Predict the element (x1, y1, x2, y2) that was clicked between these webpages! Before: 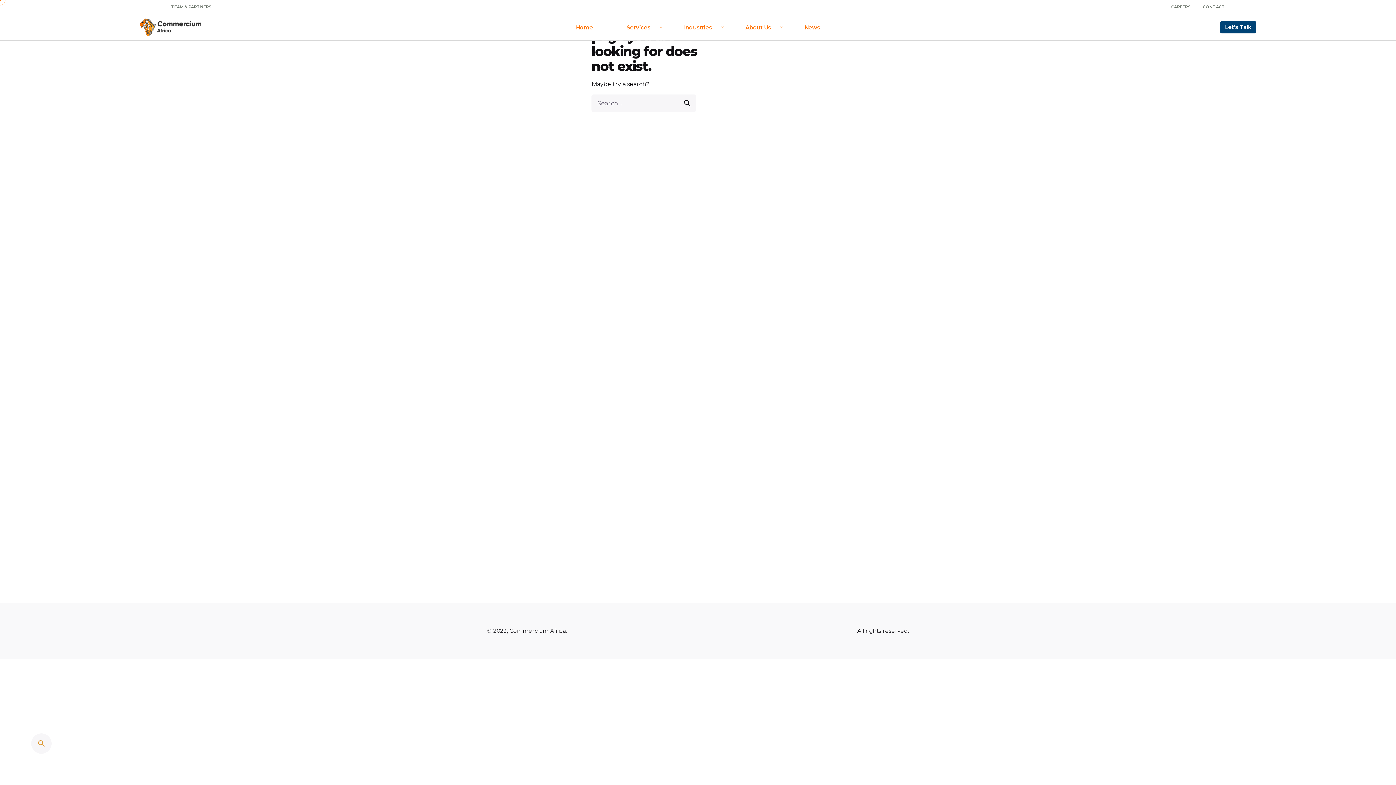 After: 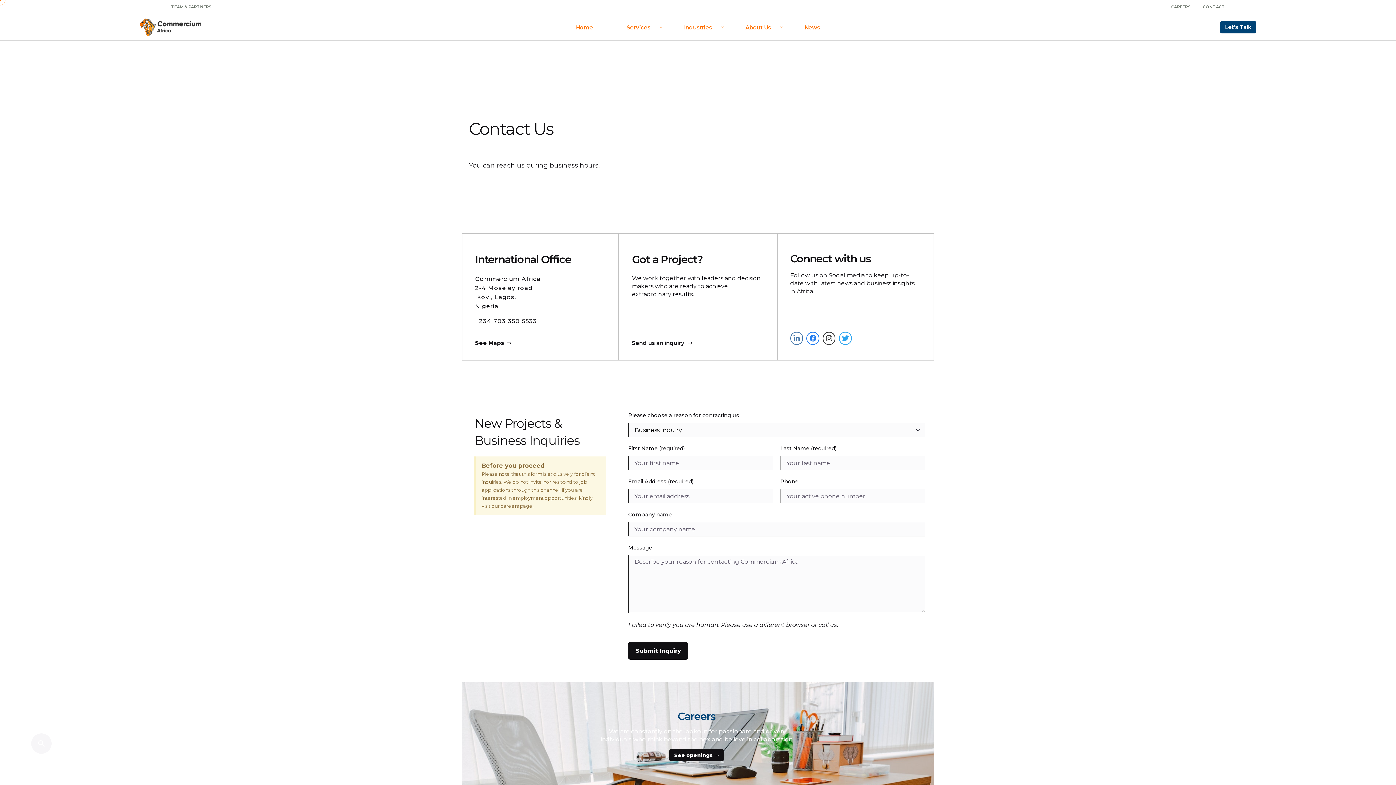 Action: label: CONTACT bbox: (1203, 1, 1225, 12)